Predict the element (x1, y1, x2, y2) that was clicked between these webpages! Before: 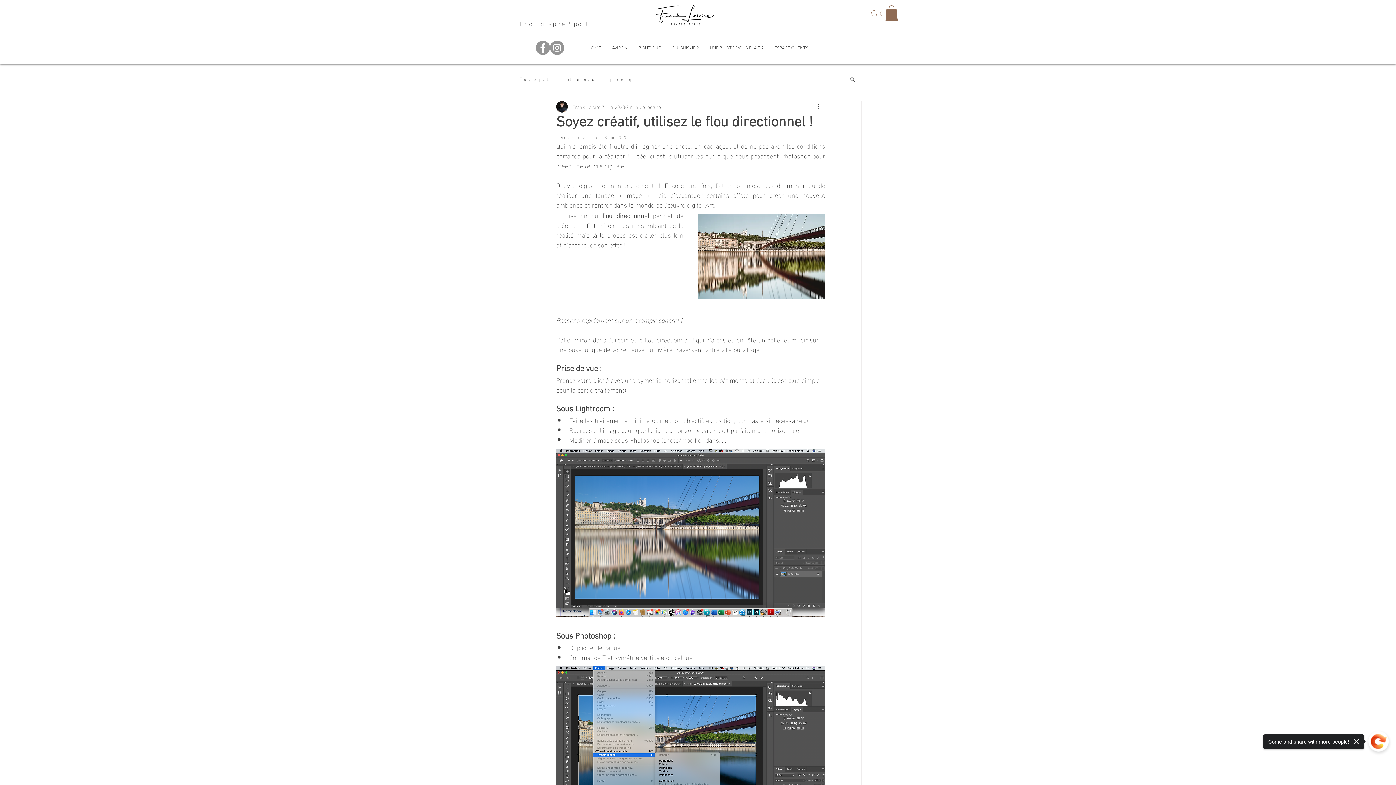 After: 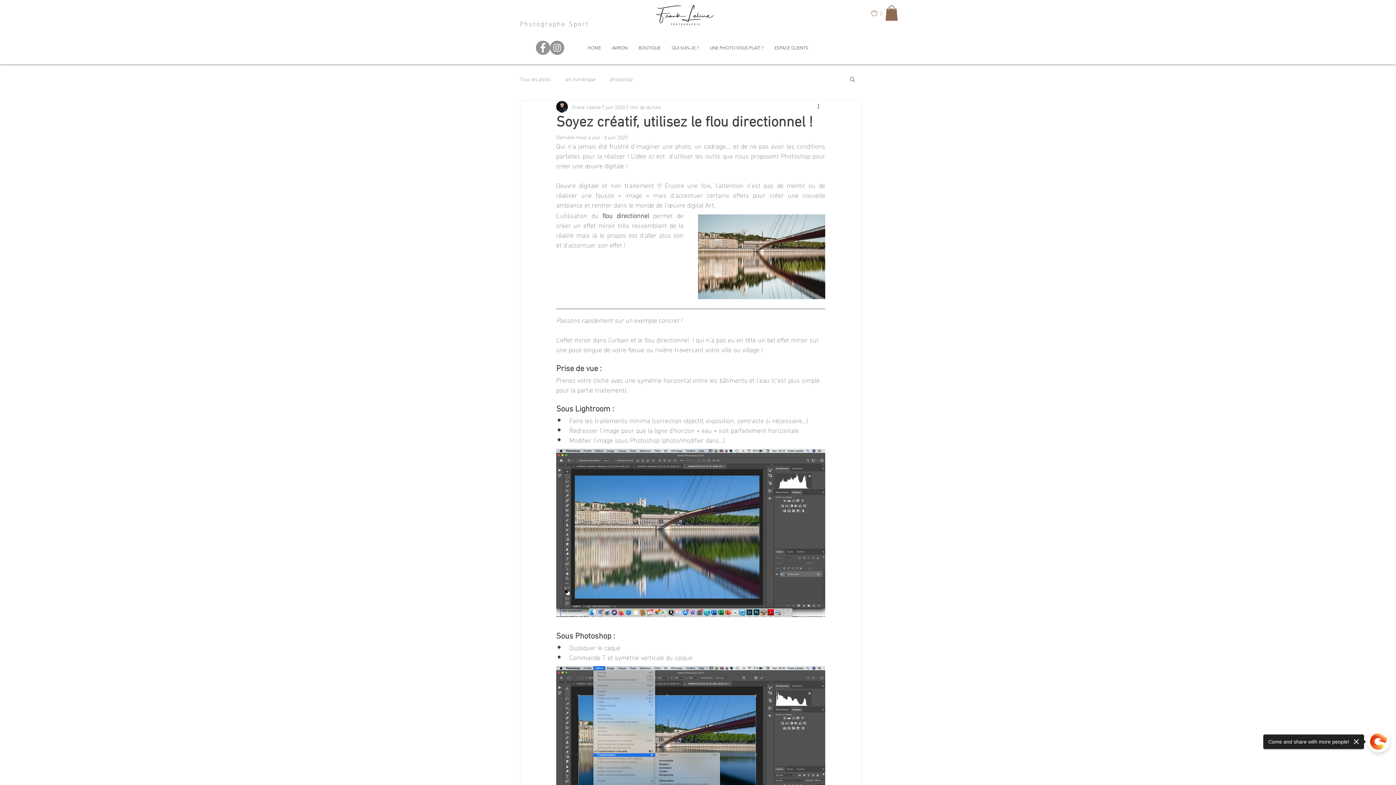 Action: bbox: (550, 40, 564, 54) label: Instagram - Grey Circle